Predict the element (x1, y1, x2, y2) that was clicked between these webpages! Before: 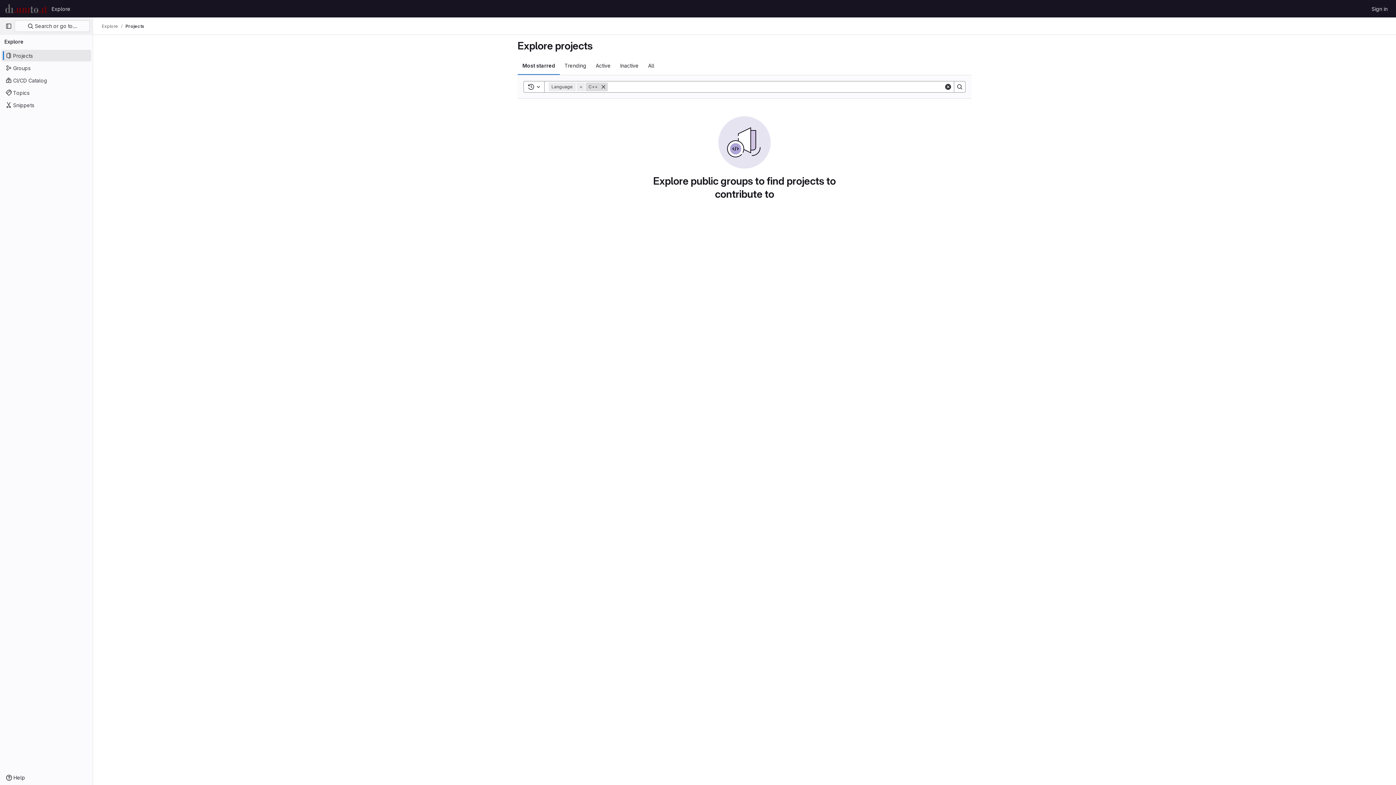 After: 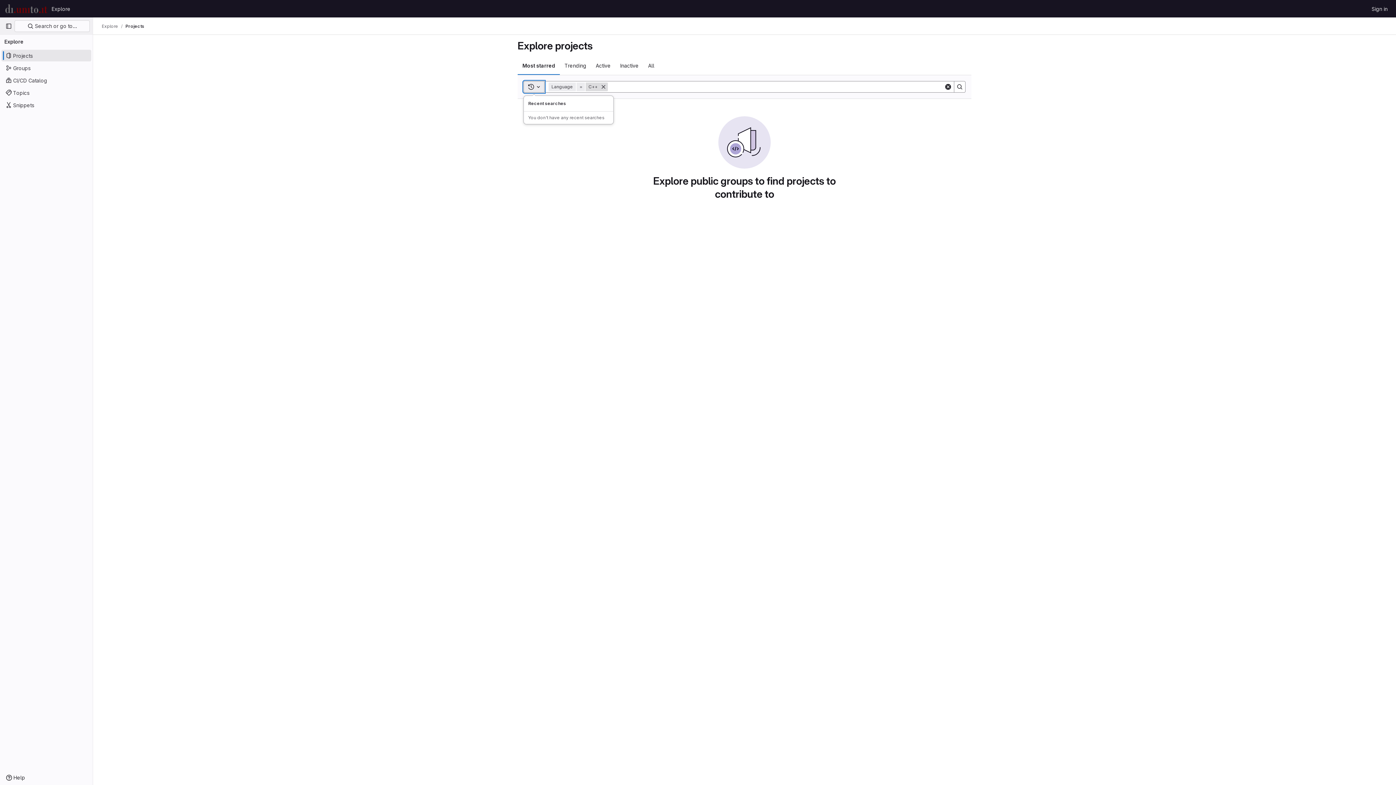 Action: bbox: (523, 81, 544, 92) label: Toggle search history